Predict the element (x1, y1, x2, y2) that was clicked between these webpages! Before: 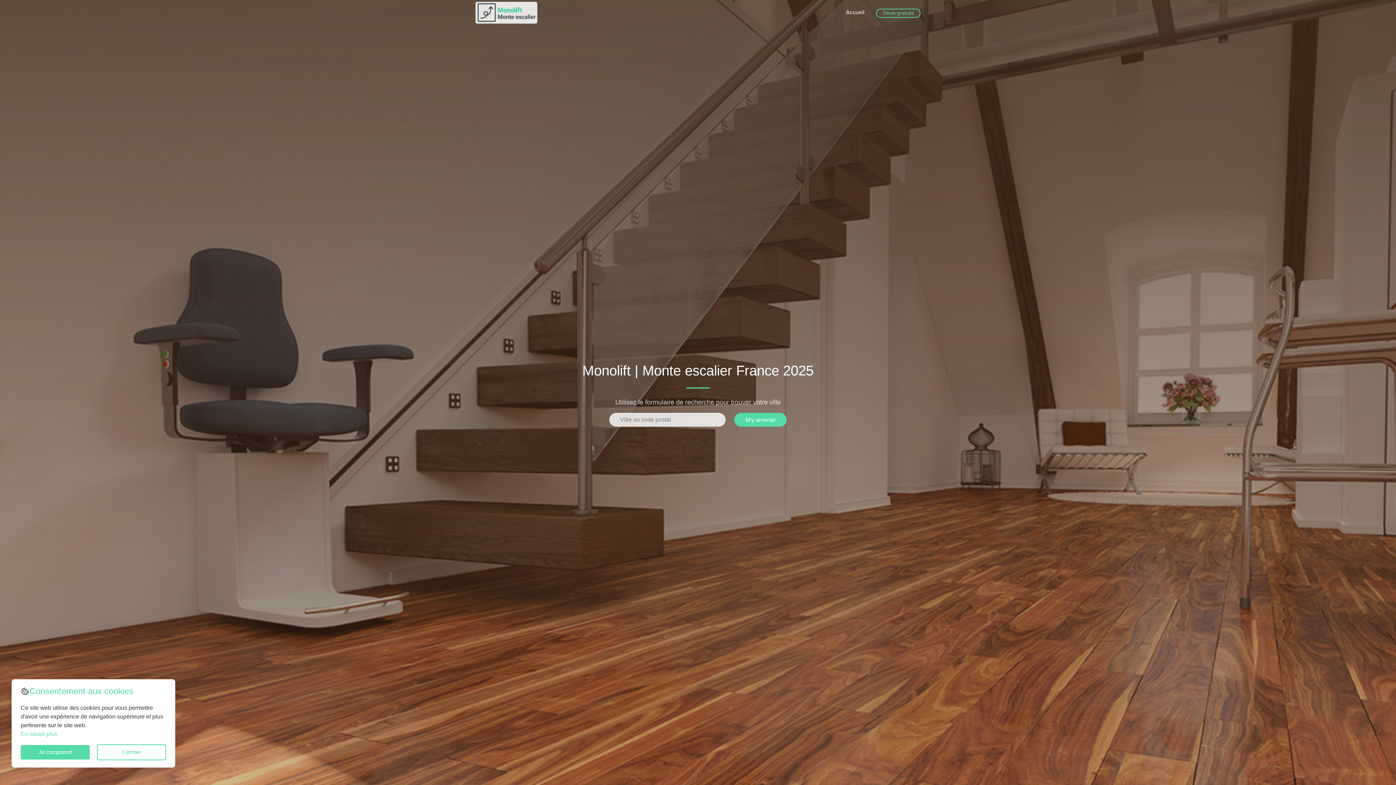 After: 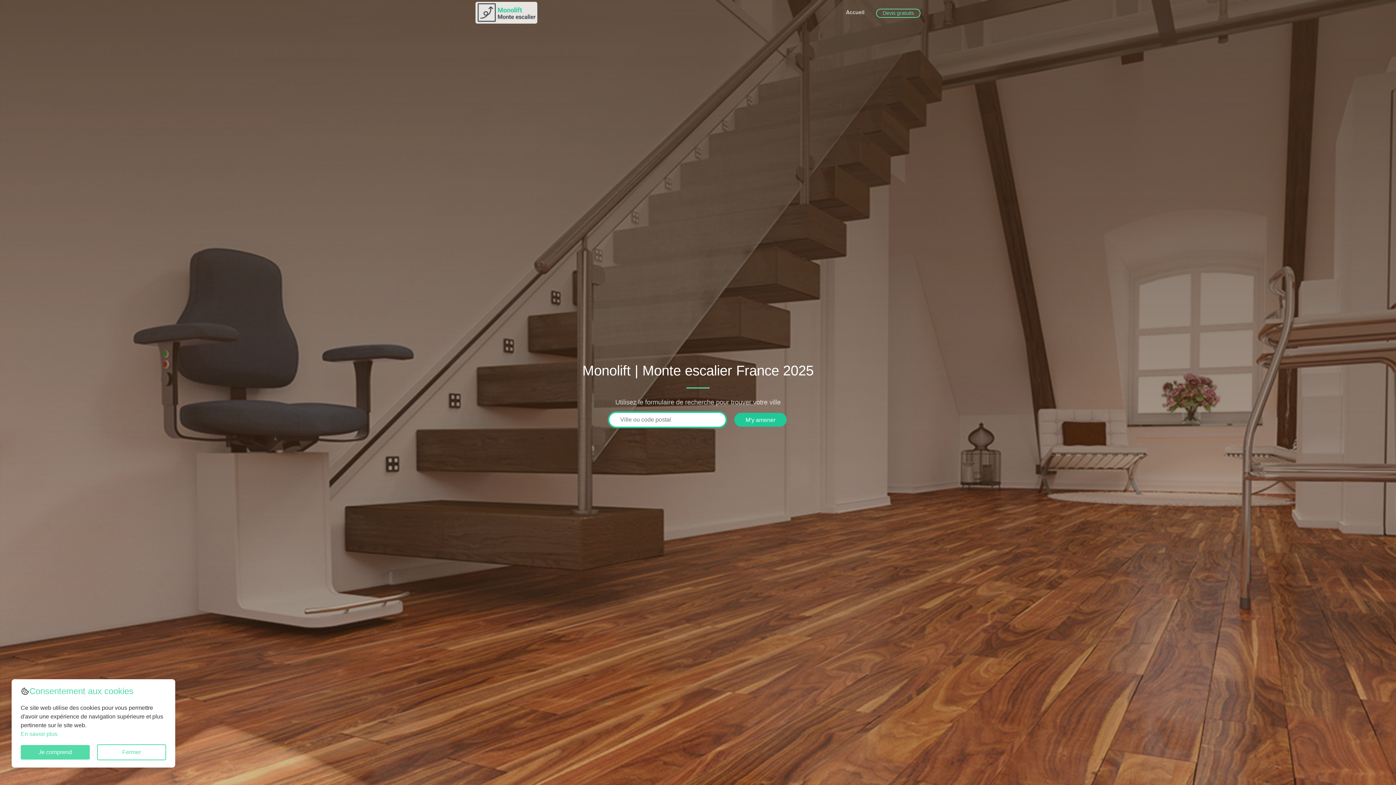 Action: bbox: (734, 413, 786, 426) label: M'y amener